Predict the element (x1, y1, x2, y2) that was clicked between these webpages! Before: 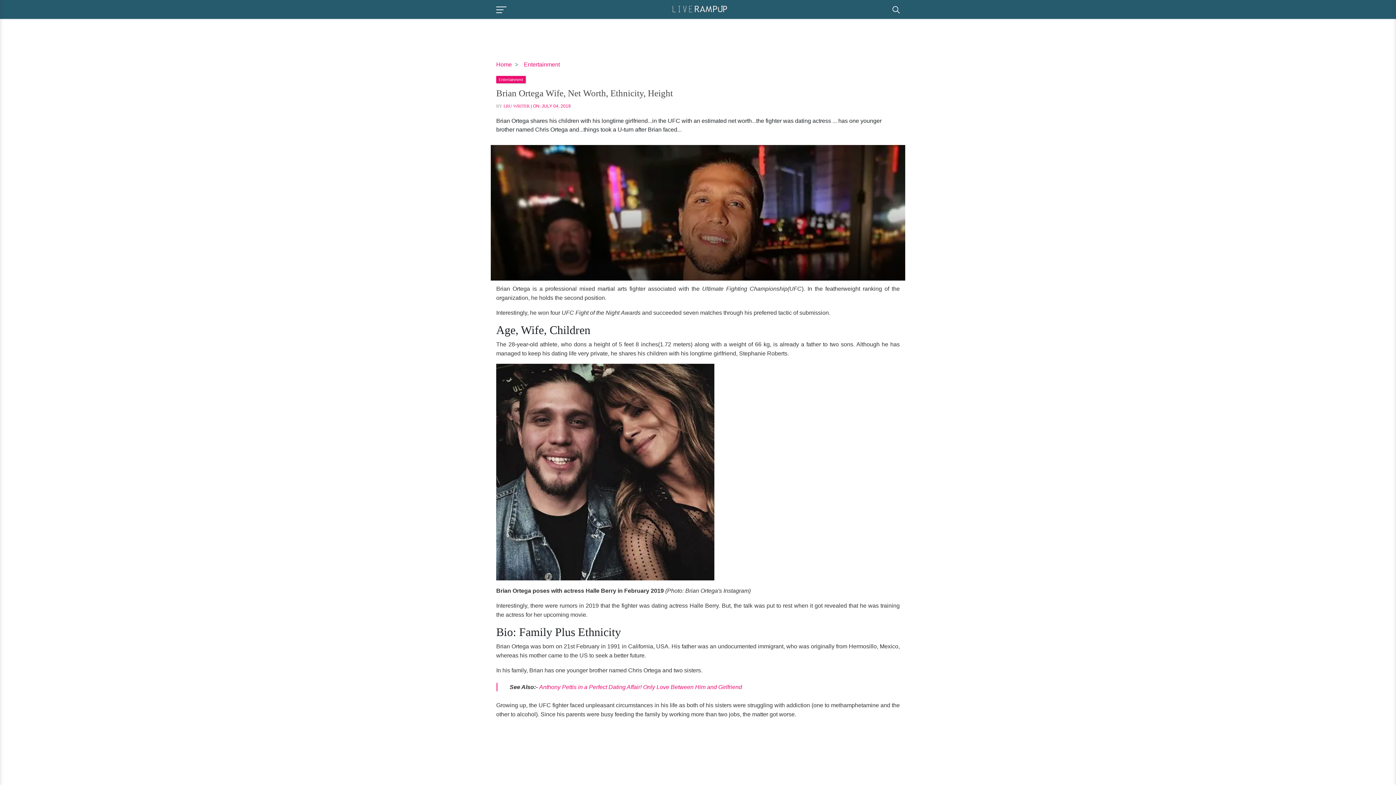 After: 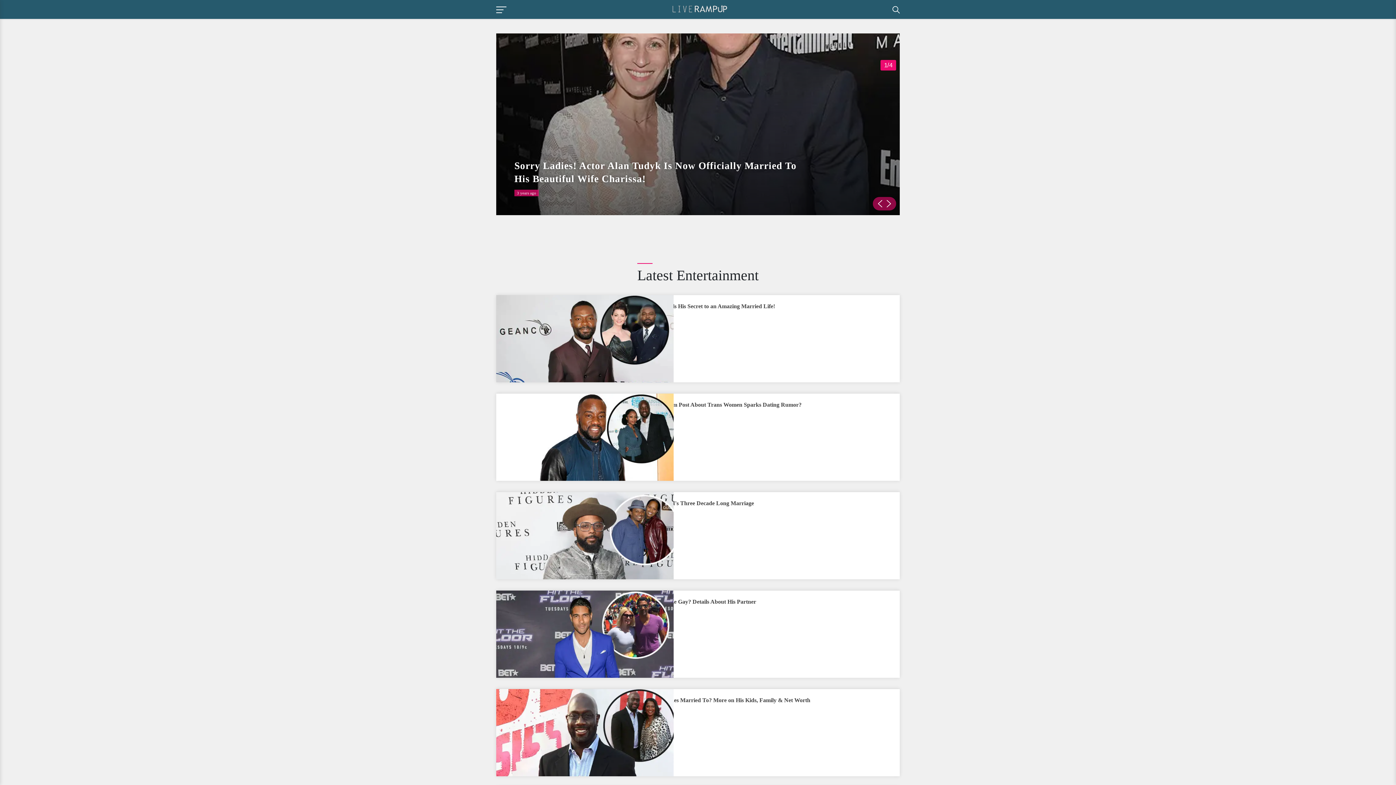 Action: bbox: (524, 61, 560, 67) label: Entertainment